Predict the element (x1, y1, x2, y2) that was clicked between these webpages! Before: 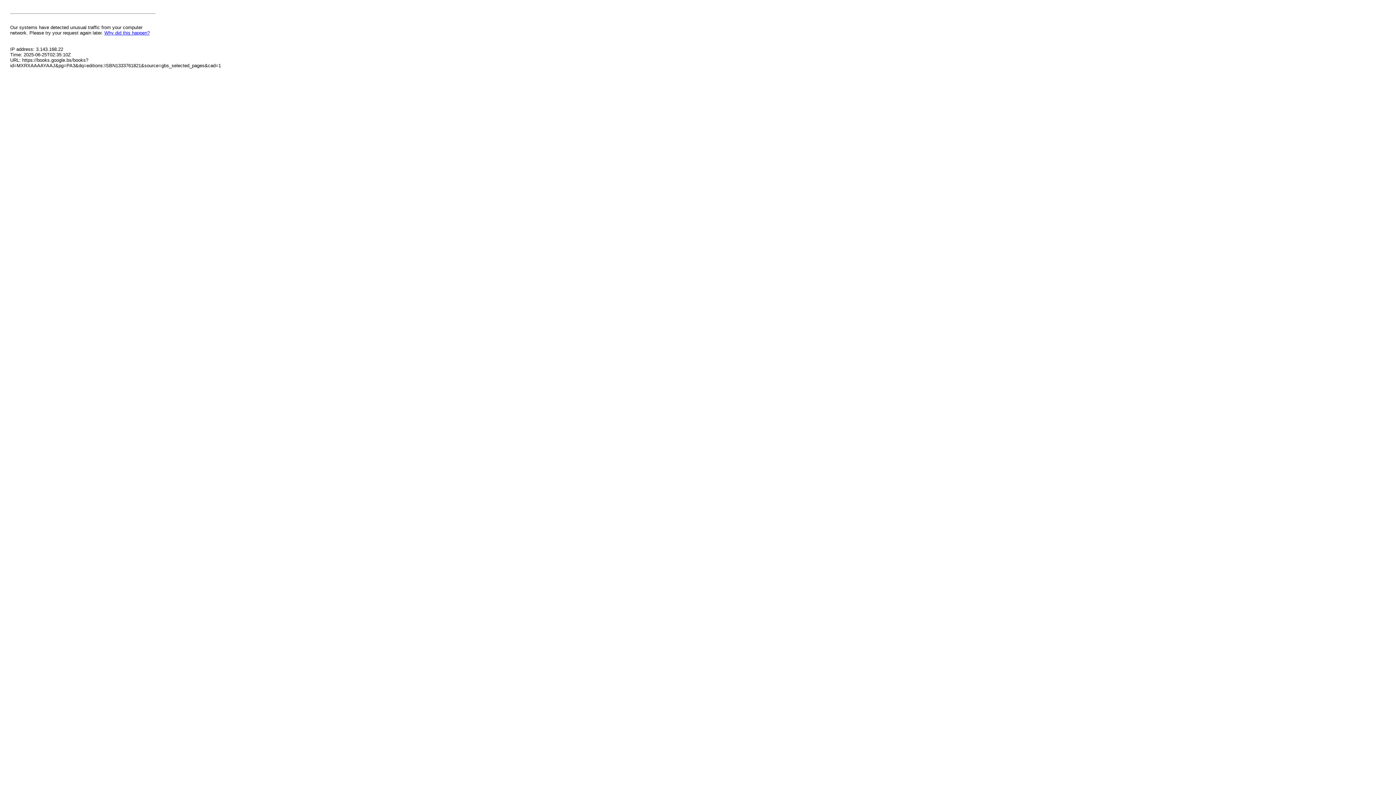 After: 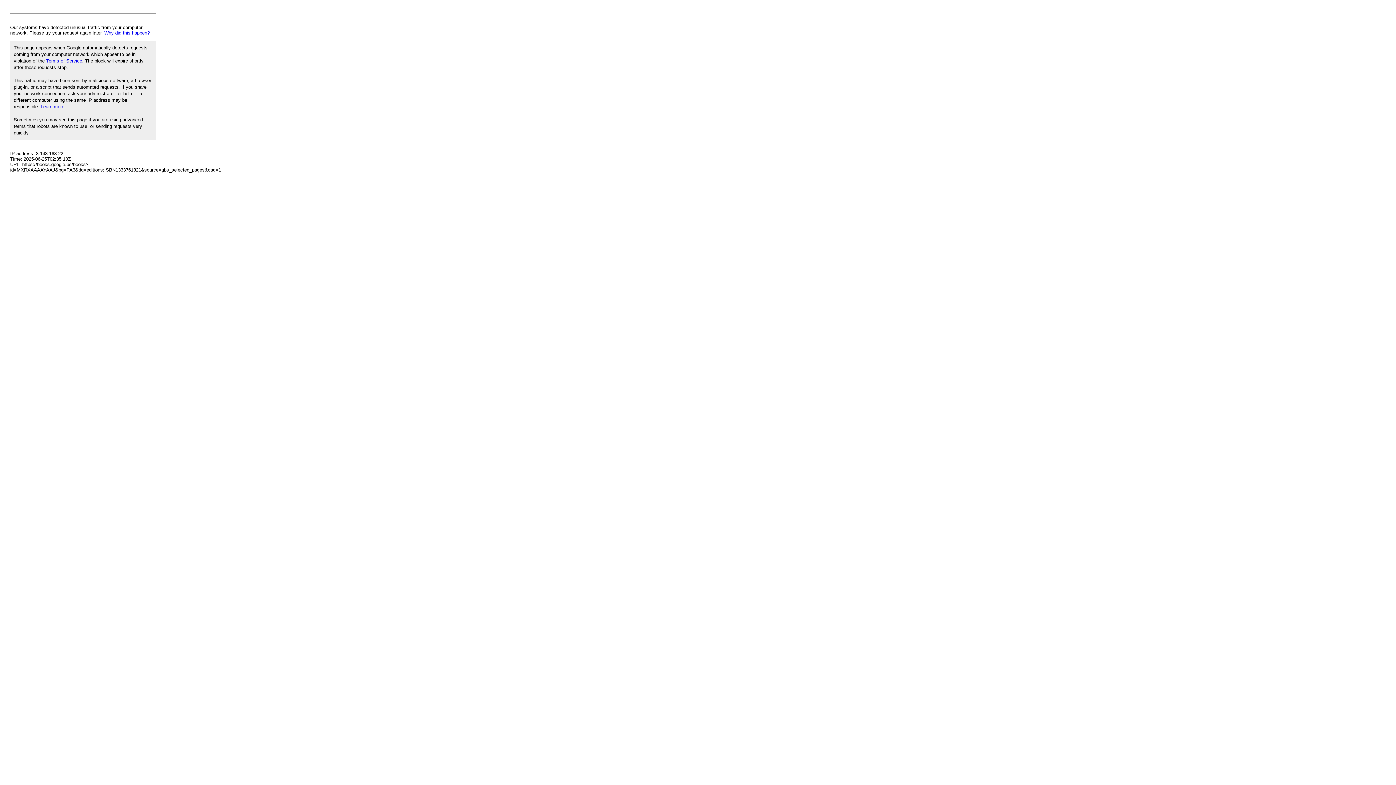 Action: bbox: (104, 30, 149, 35) label: Why did this happen?